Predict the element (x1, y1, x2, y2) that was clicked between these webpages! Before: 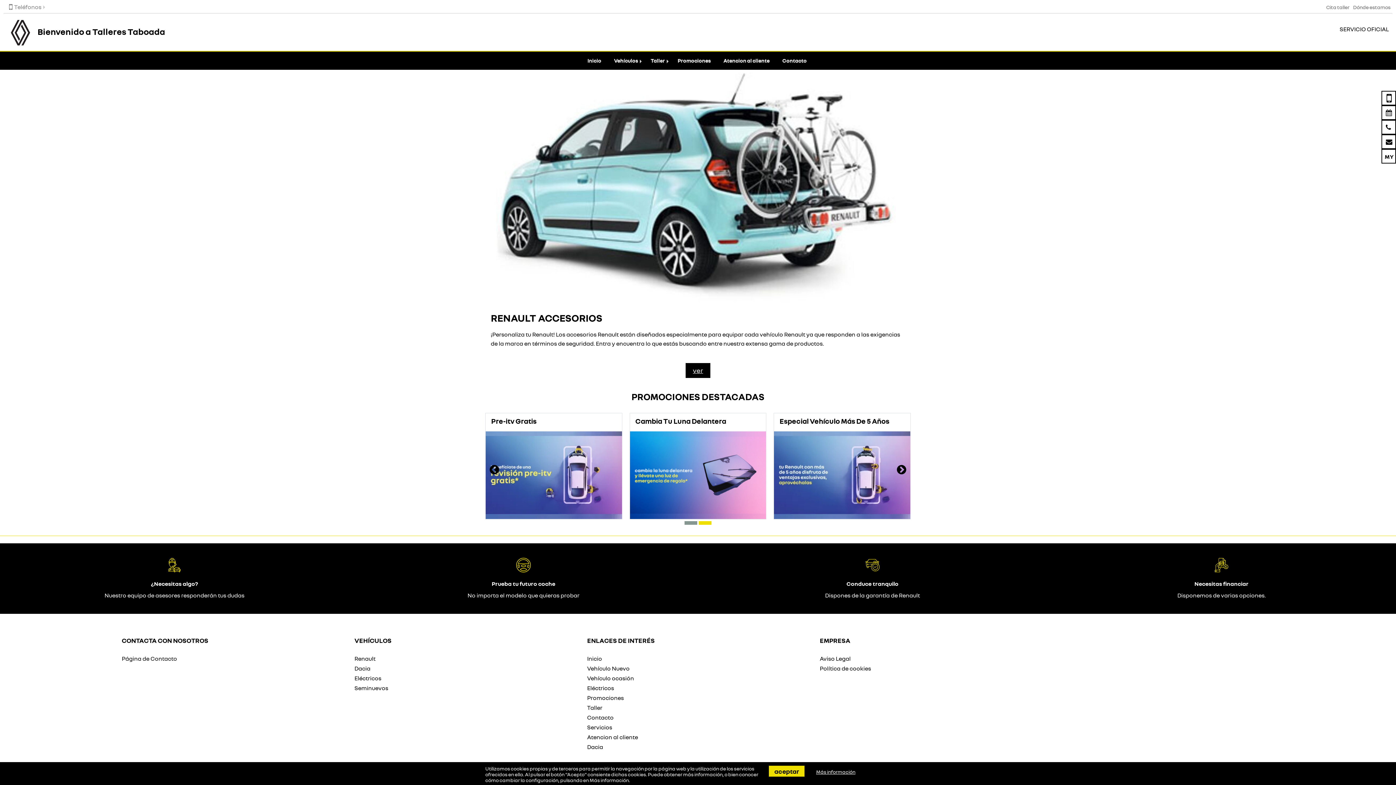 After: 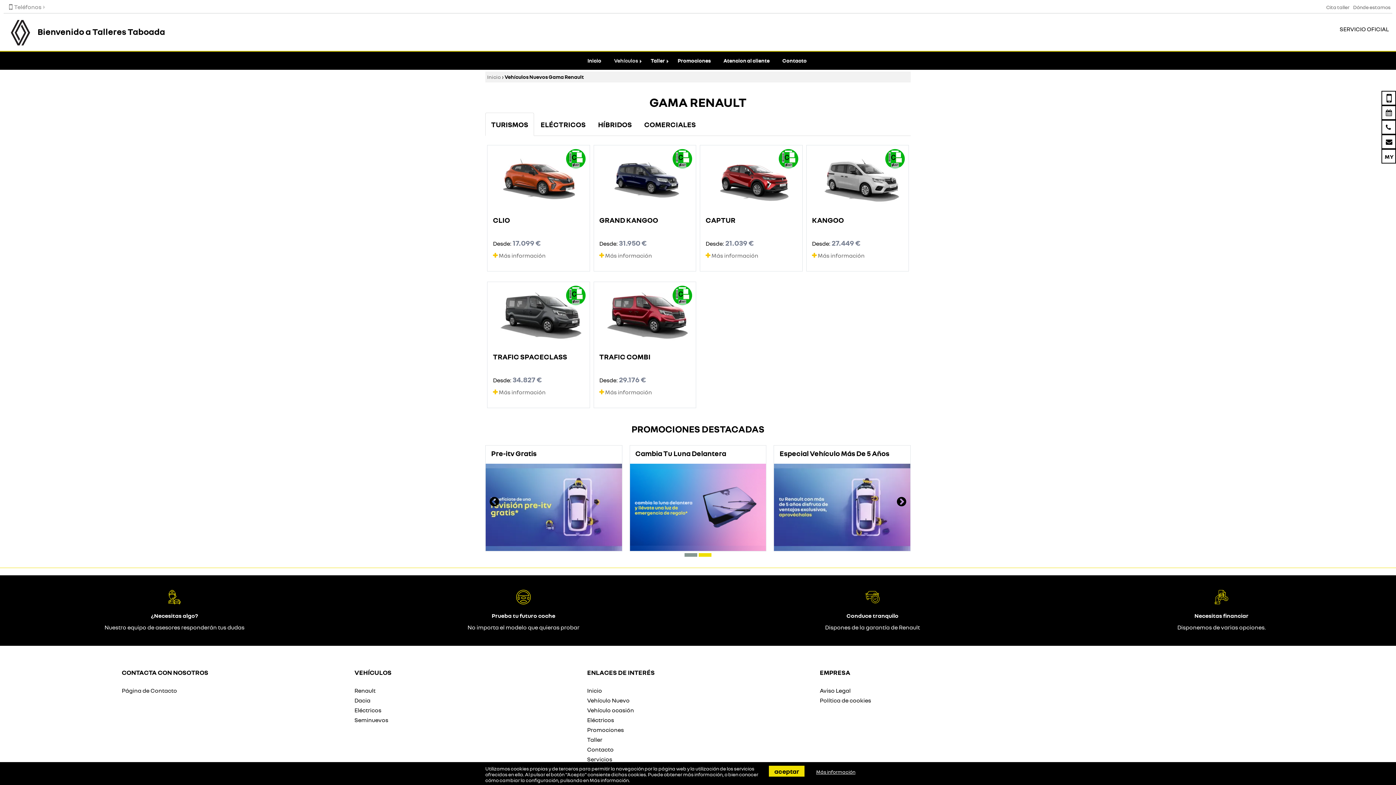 Action: bbox: (354, 654, 388, 664) label: Renault